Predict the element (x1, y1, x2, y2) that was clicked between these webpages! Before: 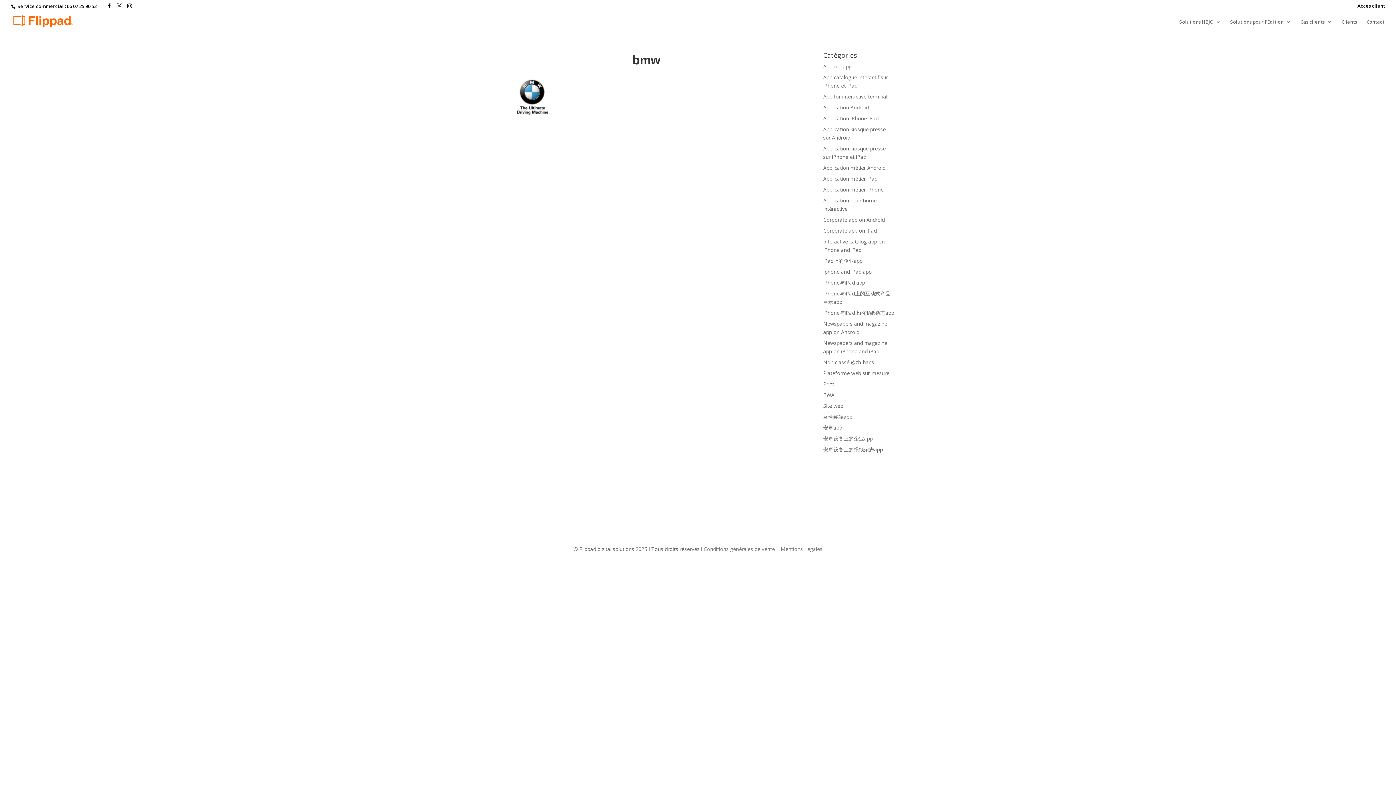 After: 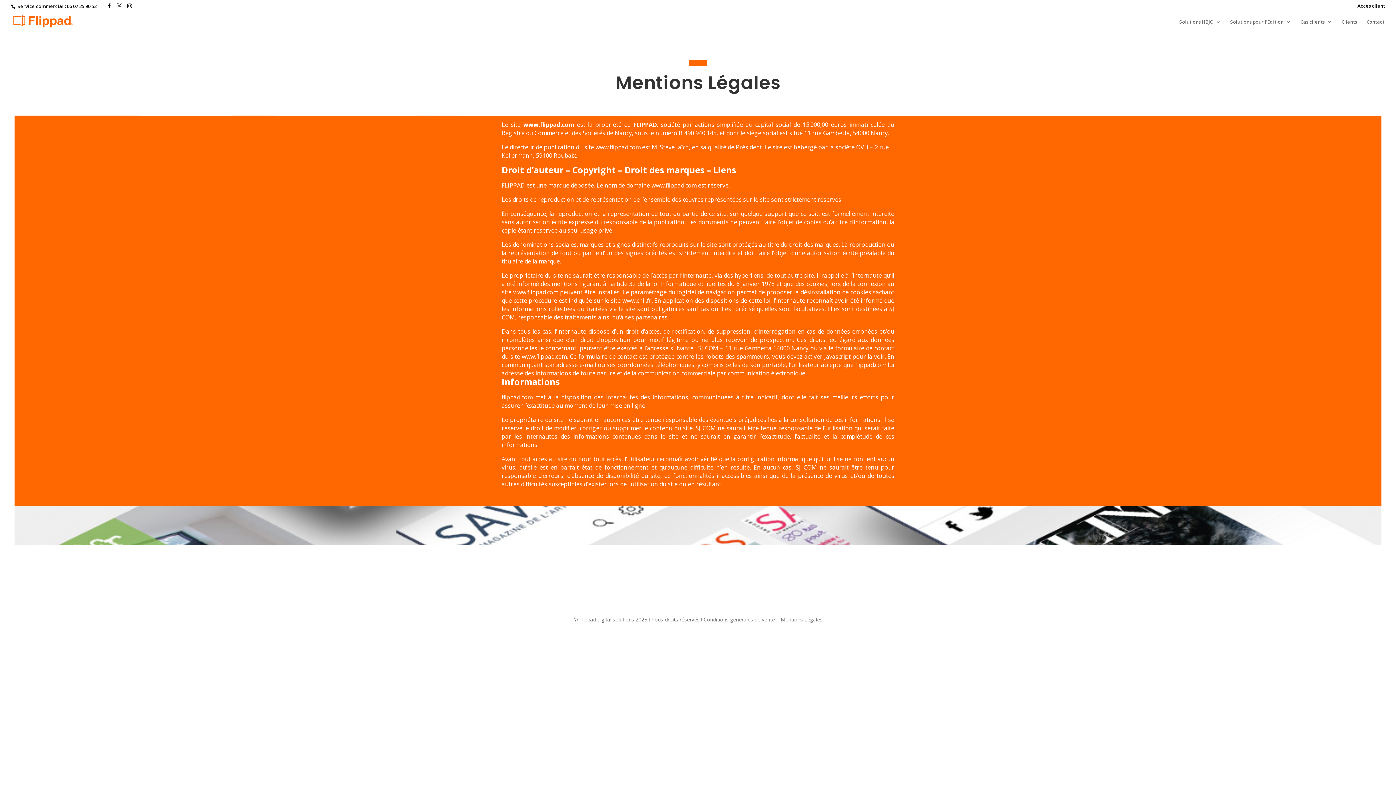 Action: bbox: (780, 545, 822, 552) label: Mentions Légales